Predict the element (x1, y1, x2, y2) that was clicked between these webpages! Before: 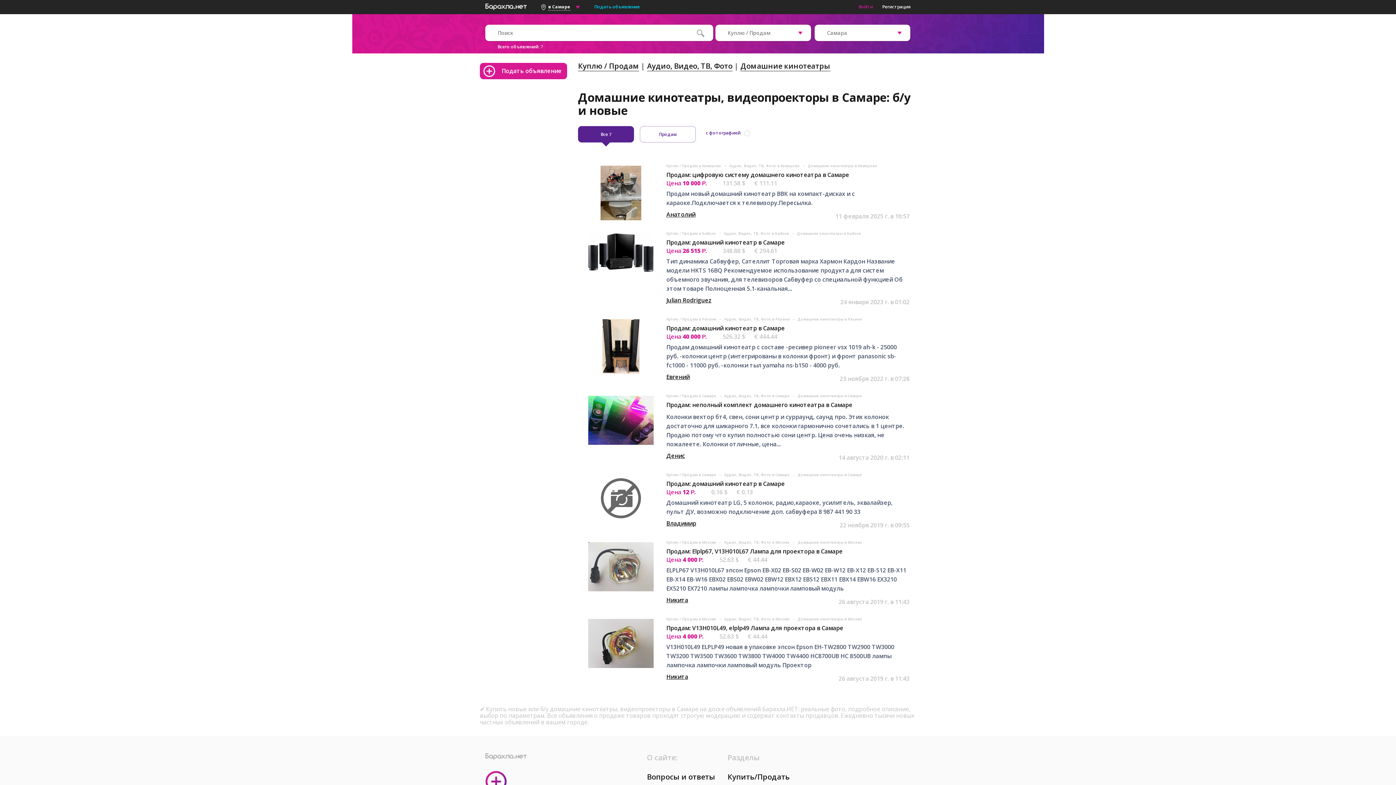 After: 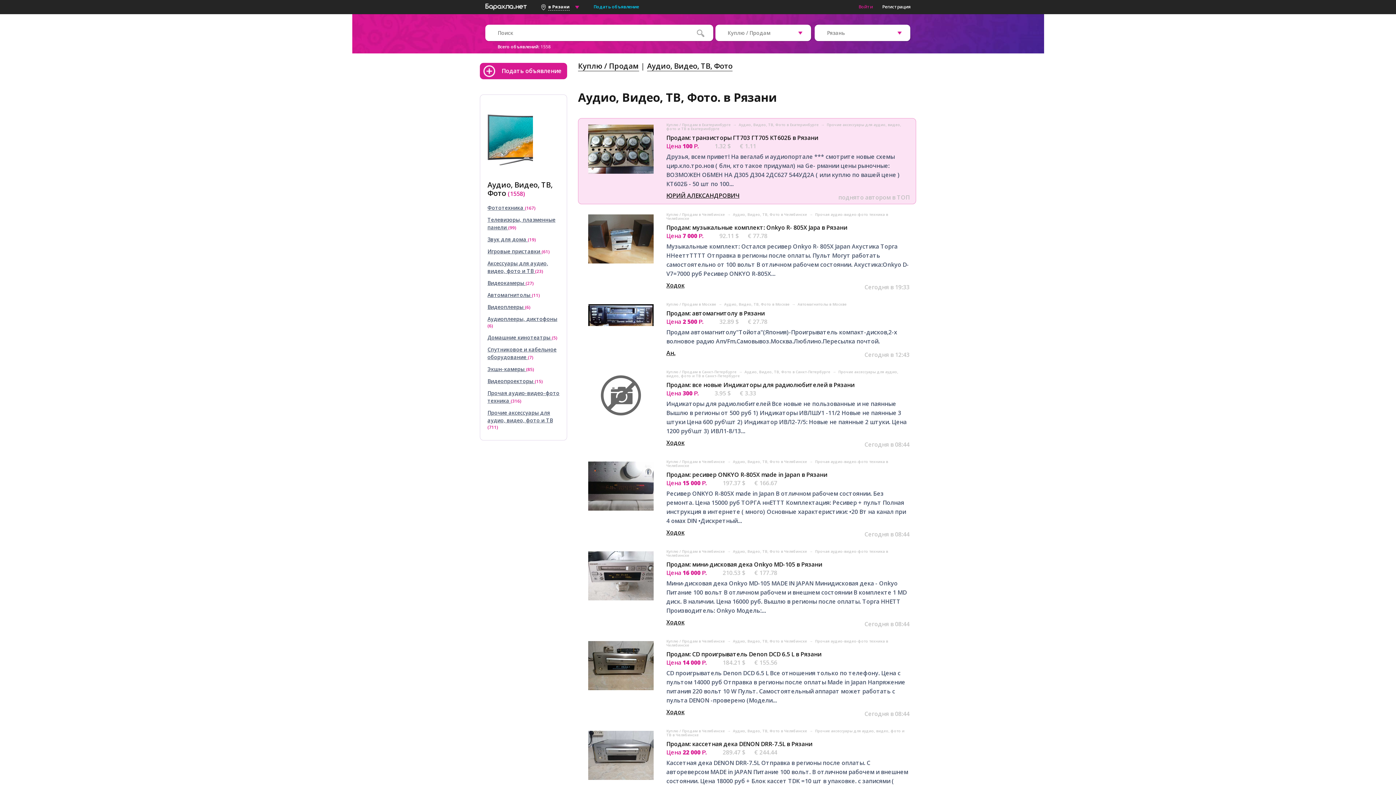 Action: label: Аудио, Видео, ТВ, Фото в Рязани  bbox: (724, 316, 790, 321)